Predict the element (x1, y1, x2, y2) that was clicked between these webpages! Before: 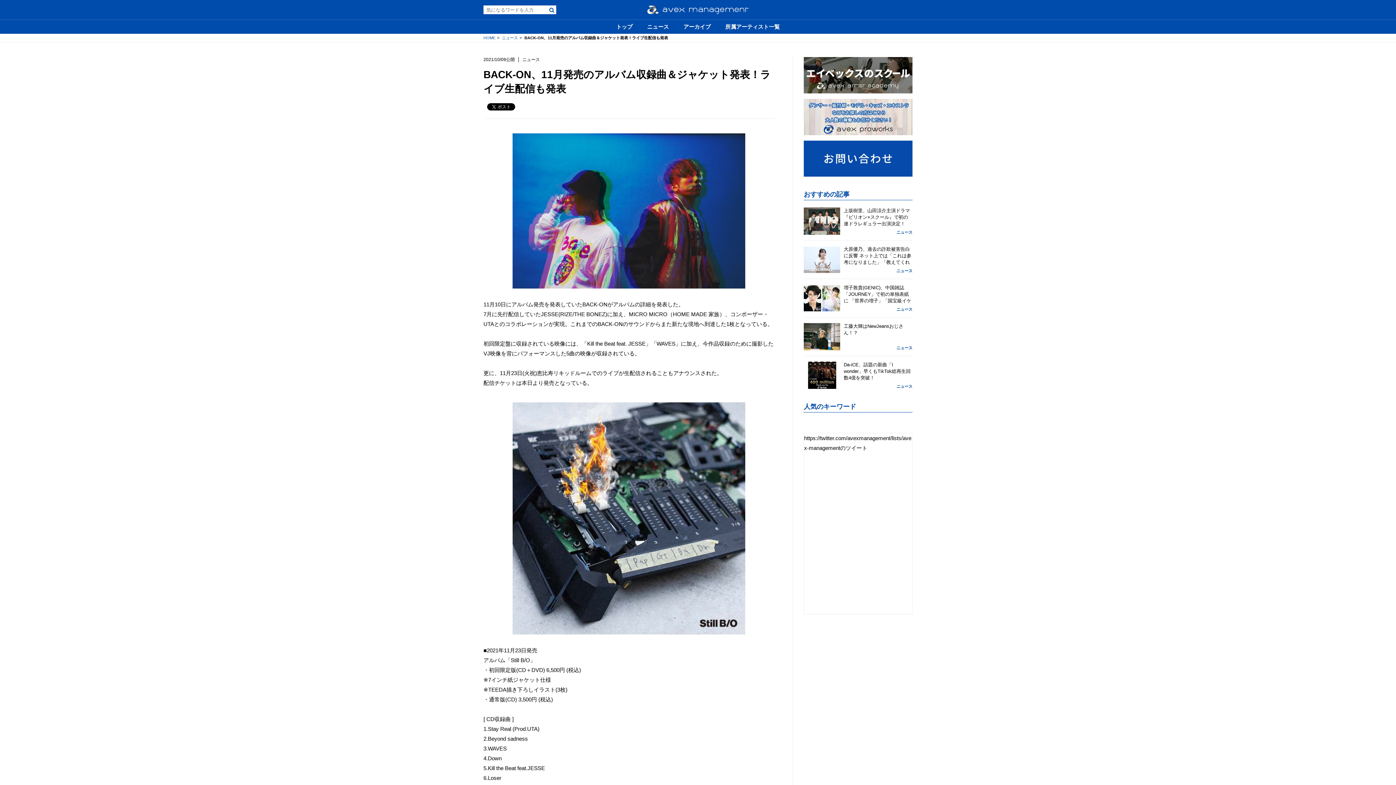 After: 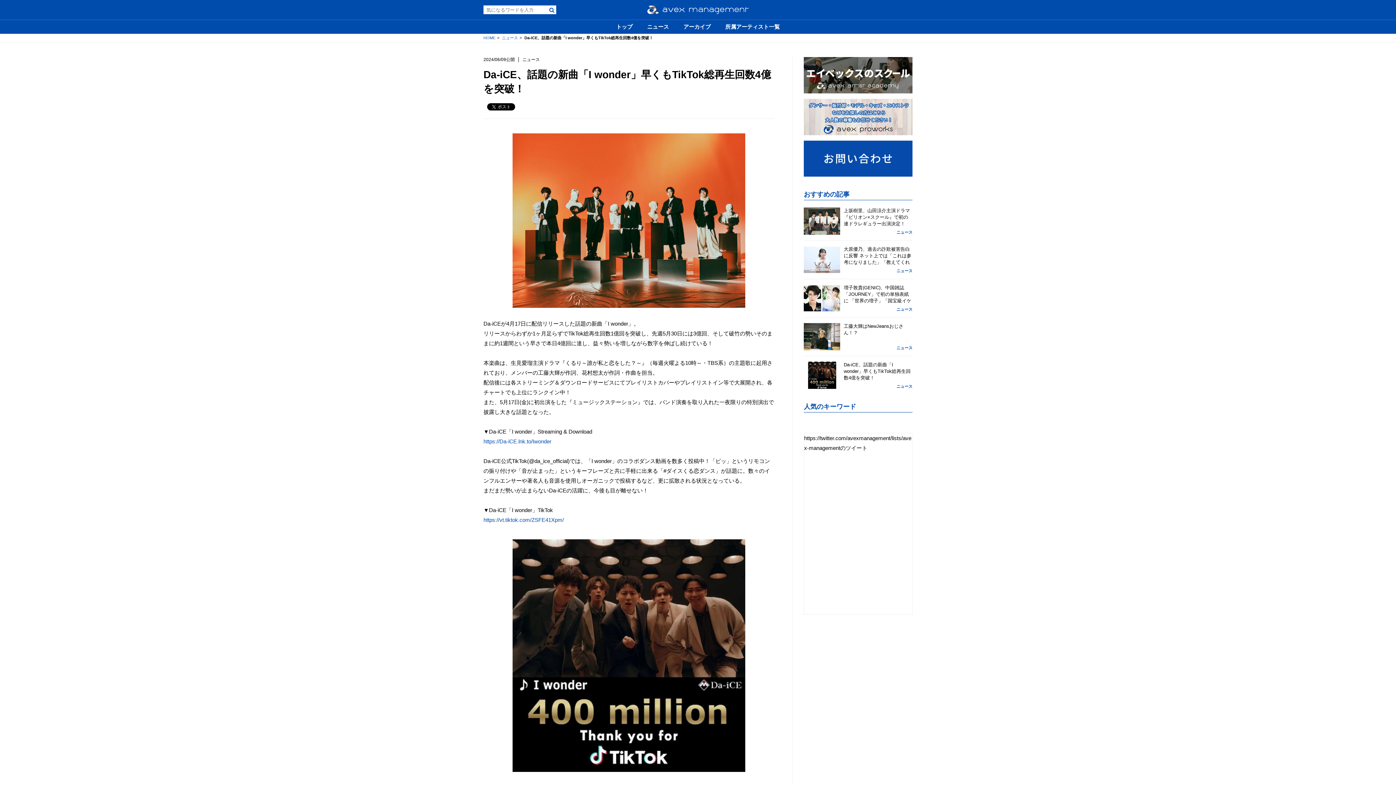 Action: bbox: (804, 361, 840, 389)